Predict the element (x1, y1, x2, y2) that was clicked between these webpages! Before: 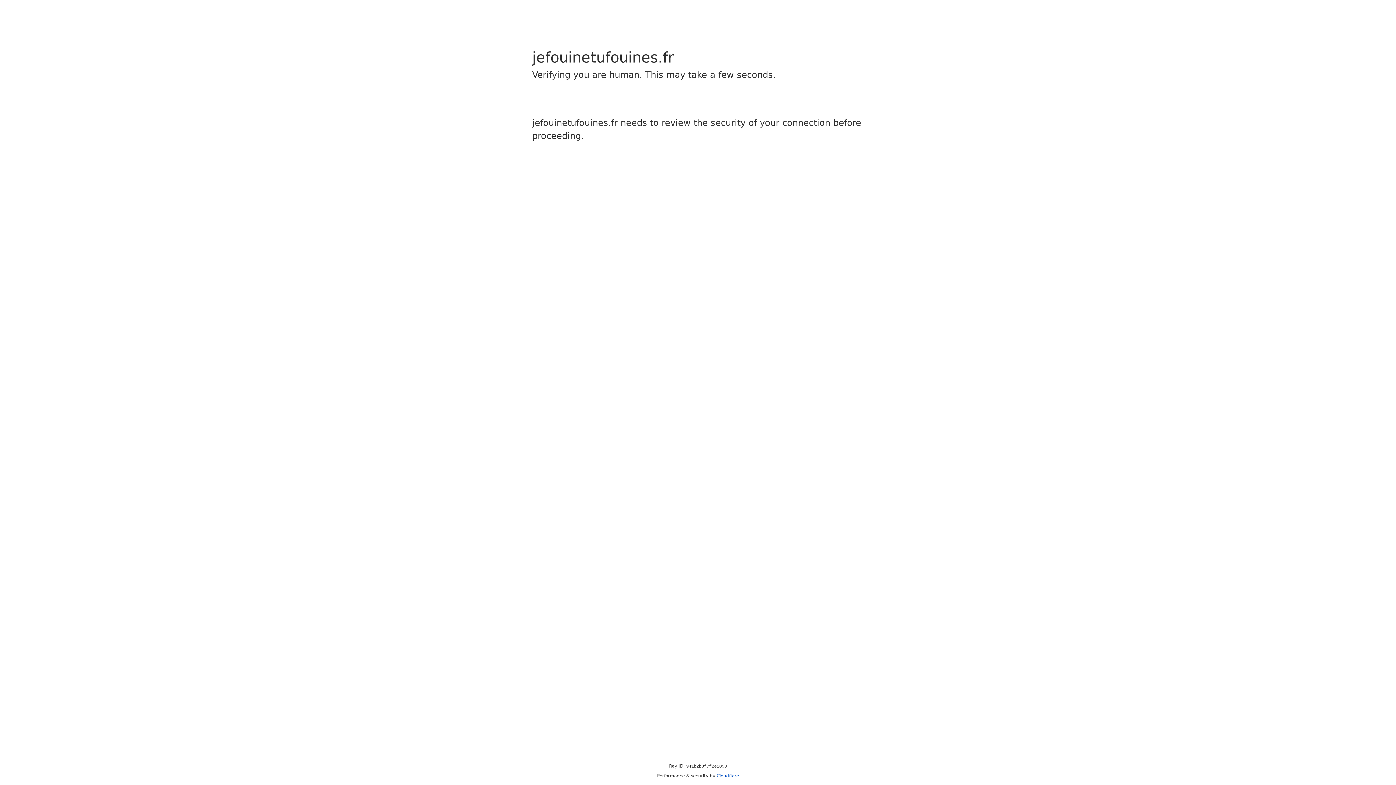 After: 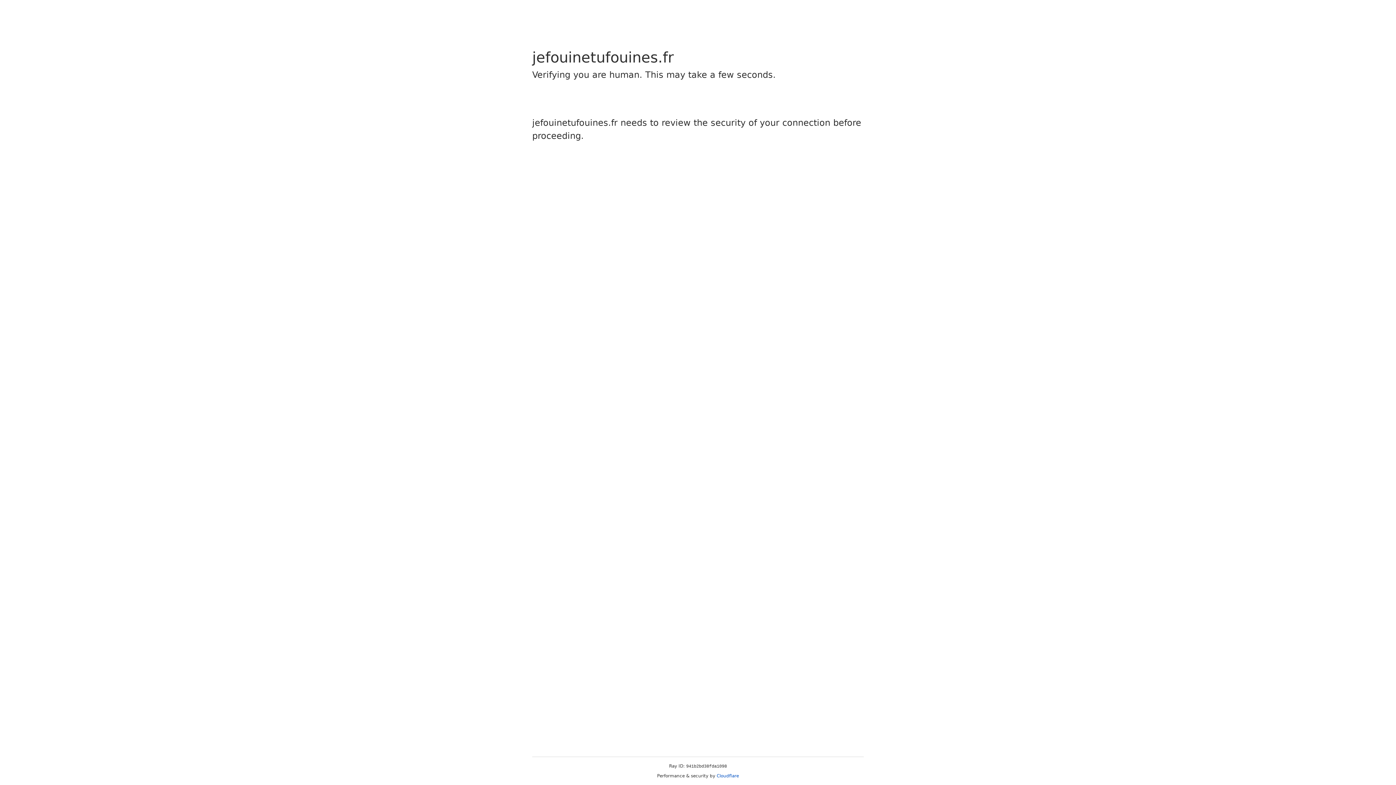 Action: label: Cloudflare bbox: (716, 773, 739, 778)